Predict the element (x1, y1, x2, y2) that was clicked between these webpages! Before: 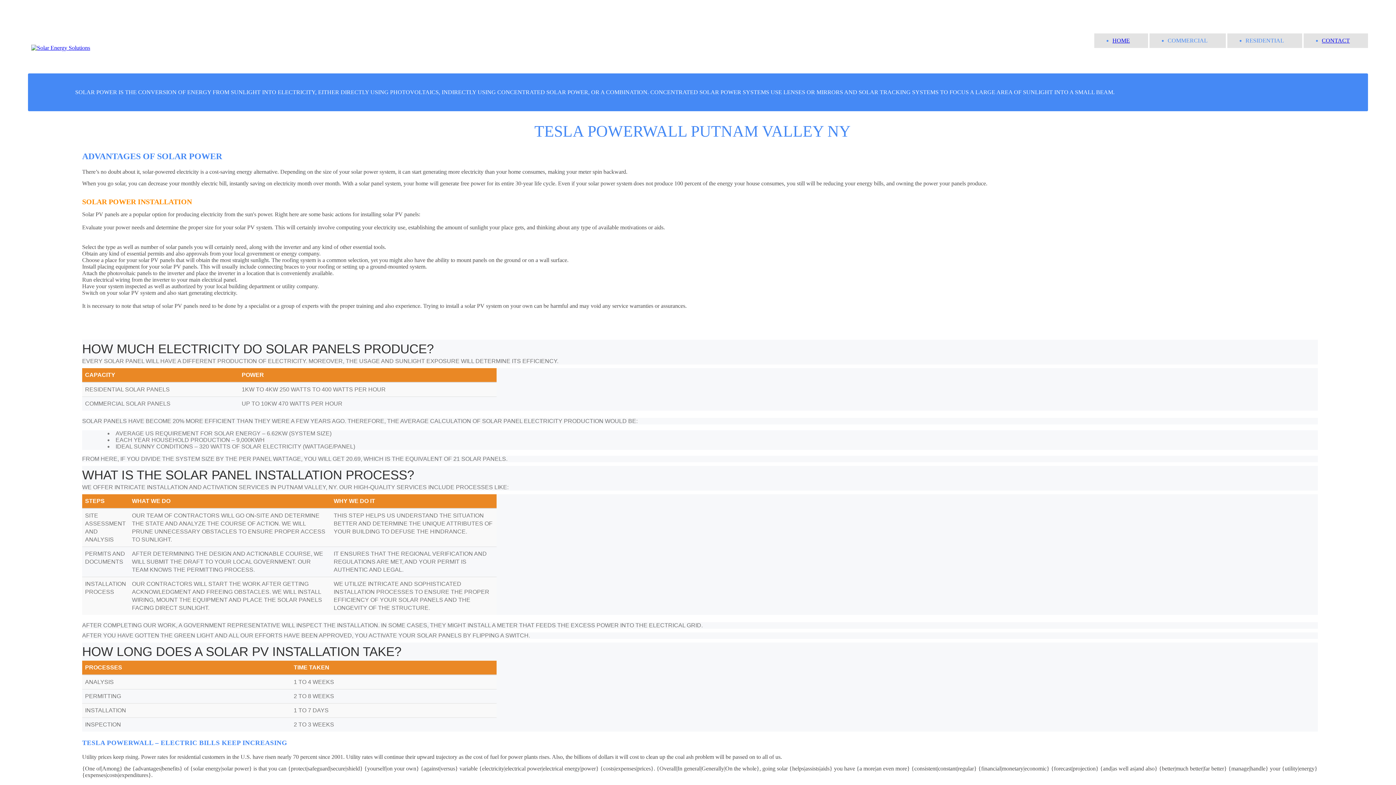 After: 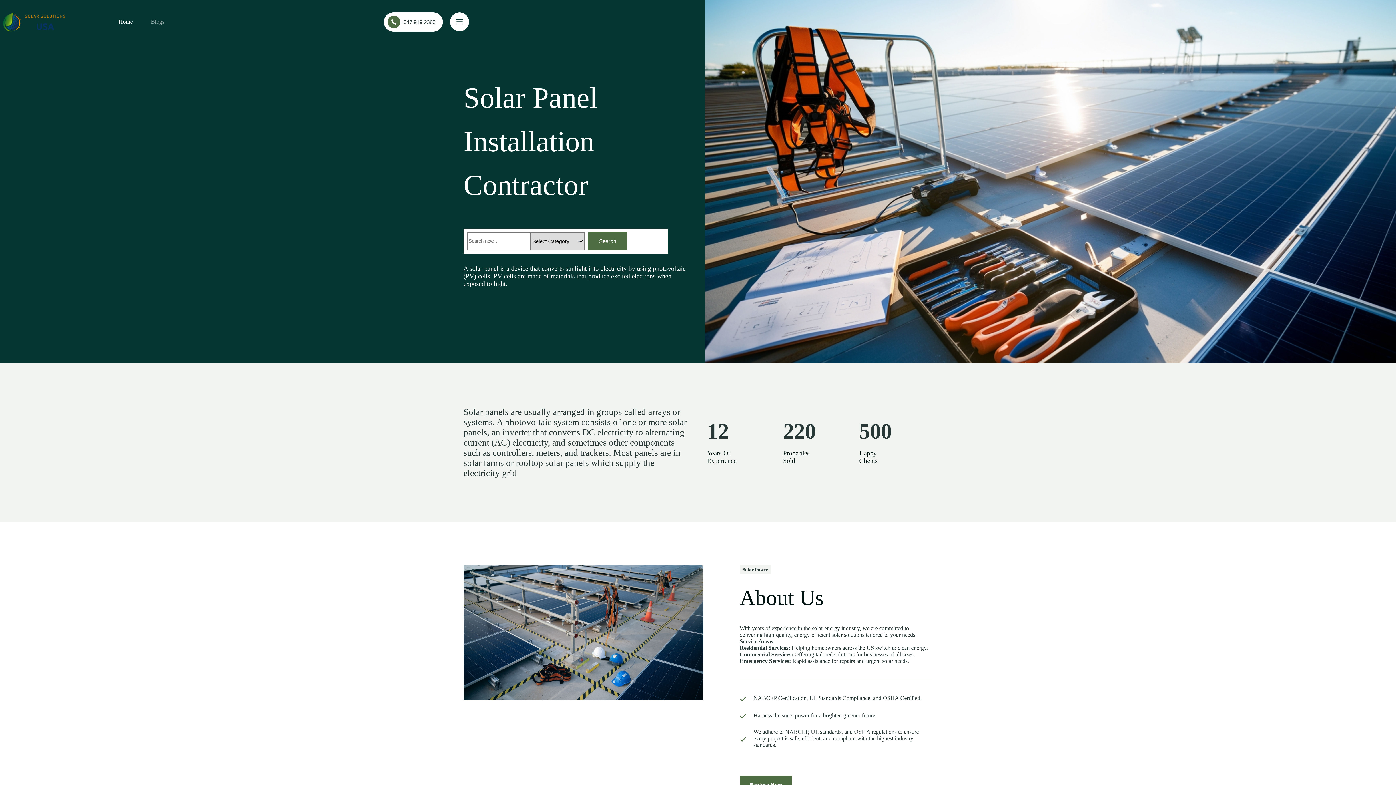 Action: label: HOME bbox: (1112, 37, 1130, 43)